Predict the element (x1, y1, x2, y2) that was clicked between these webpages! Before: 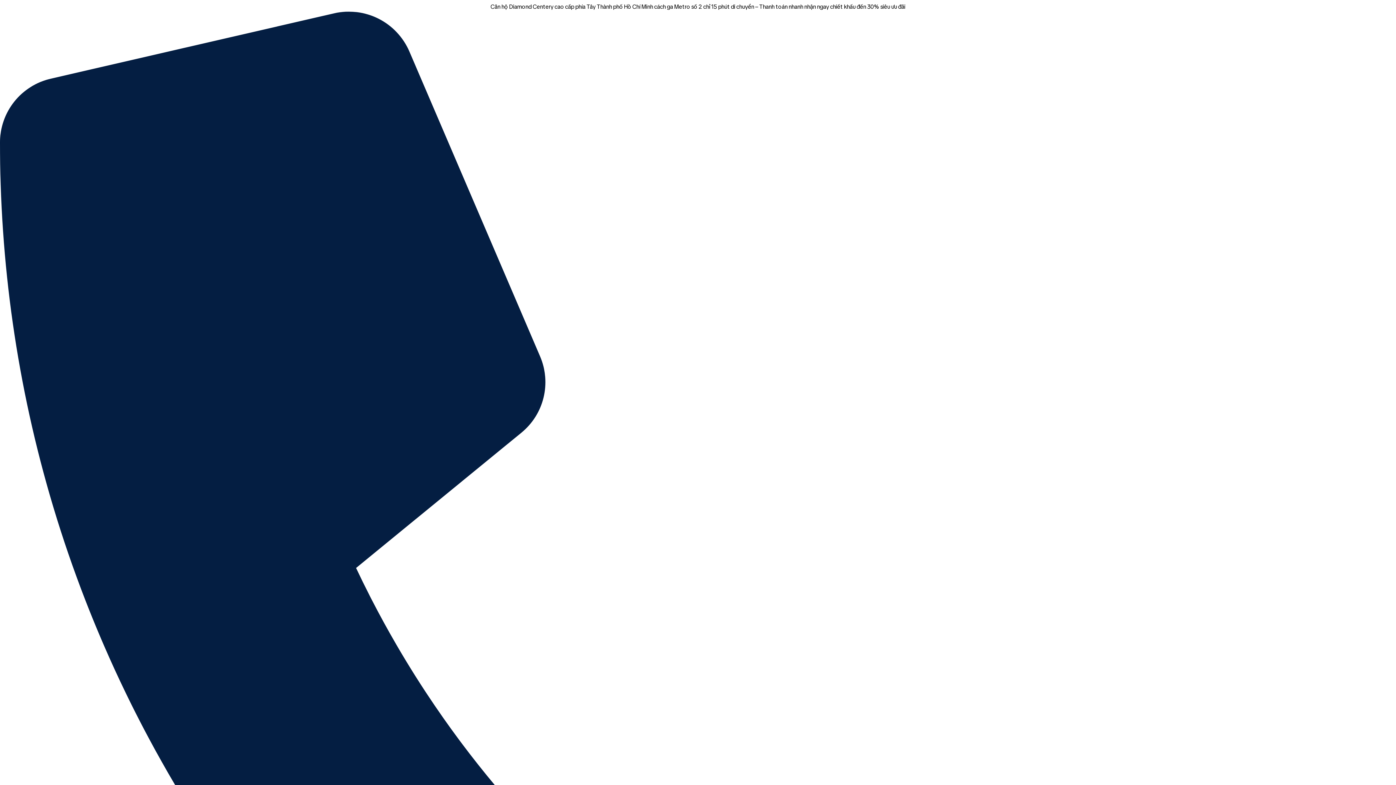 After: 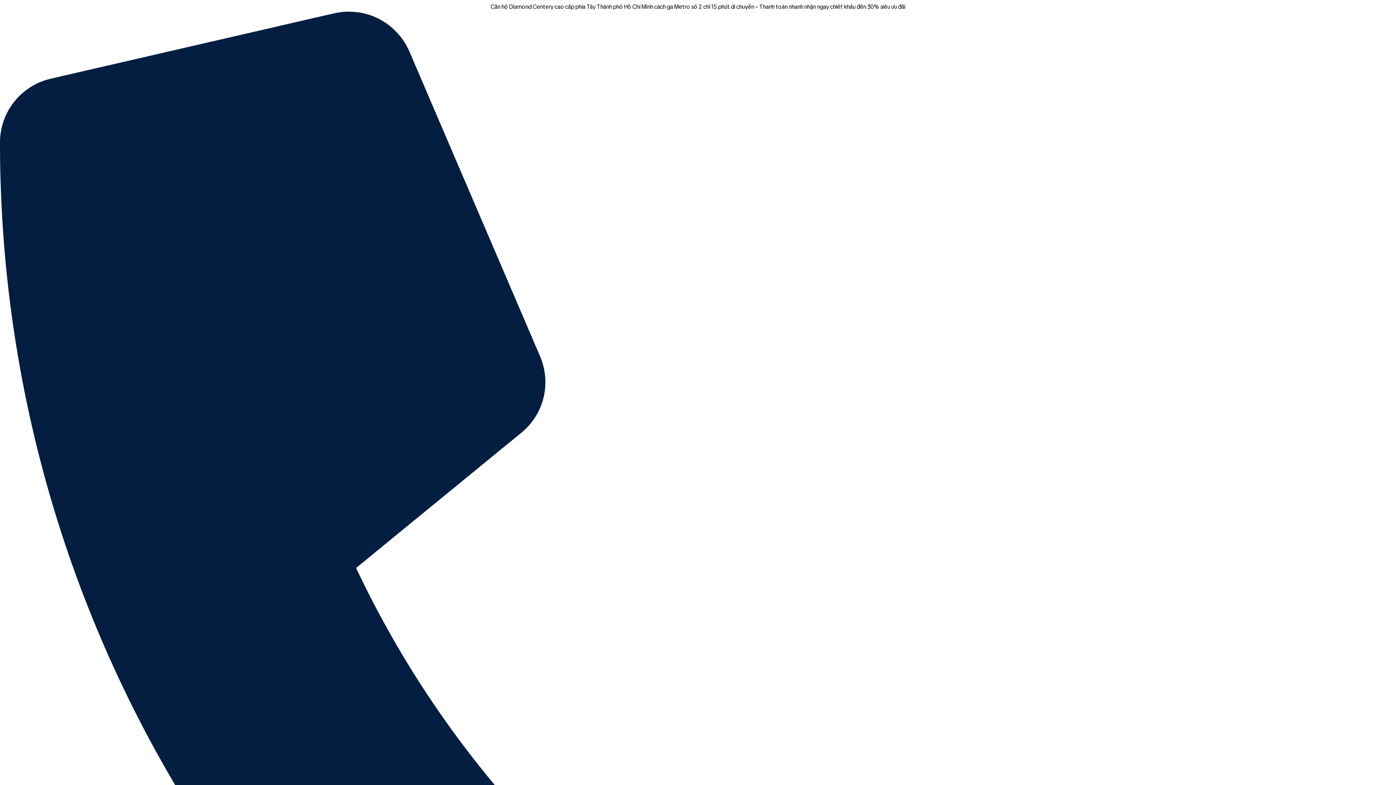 Action: label: Căn hộ Diamond Centery cao cấp phía Tây Thành phố Hồ Chí Minh cách ga Metro số 2 chỉ 15 phút di chuyển – Thanh toán nhanh nhận ngay chiết khấu đến 30% siêu ưu đãi bbox: (0, 0, 1396, 11)